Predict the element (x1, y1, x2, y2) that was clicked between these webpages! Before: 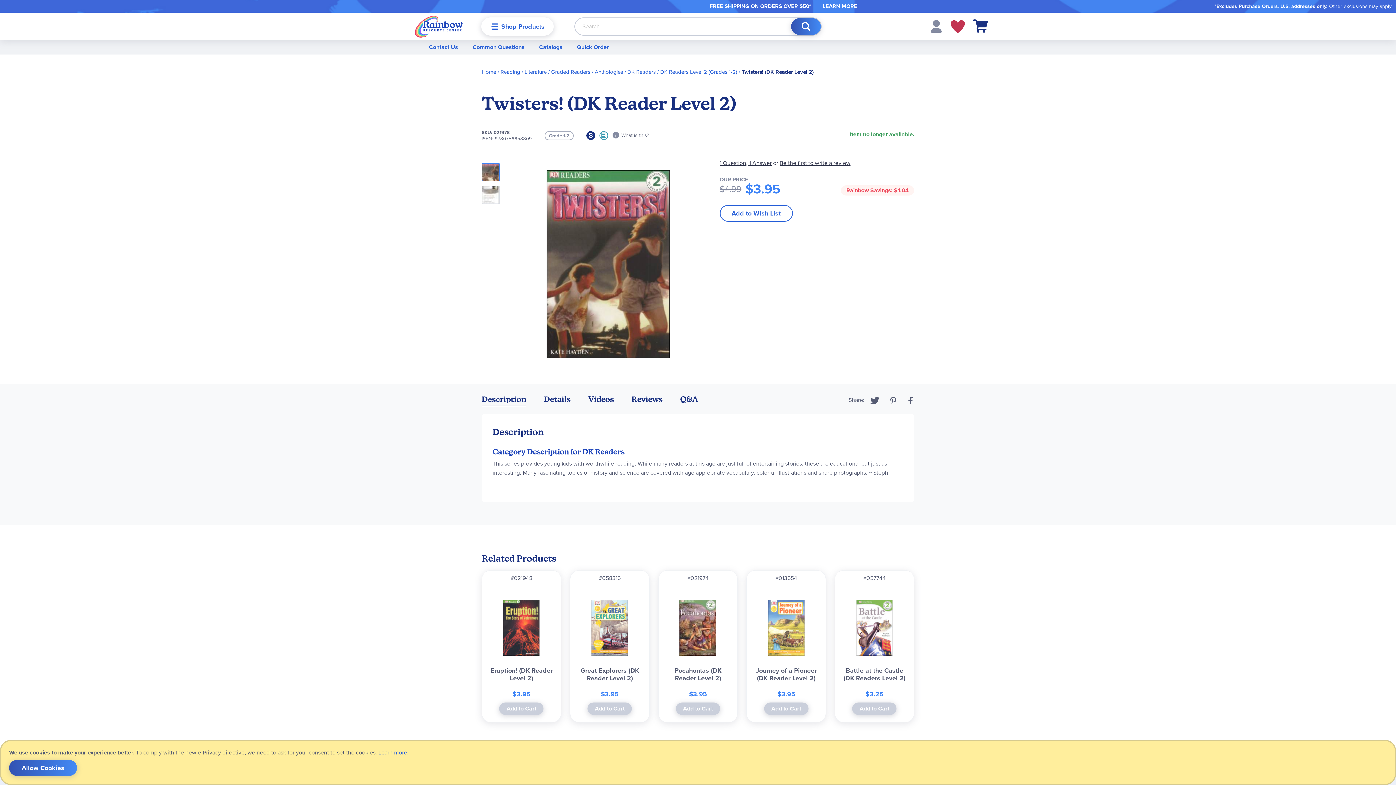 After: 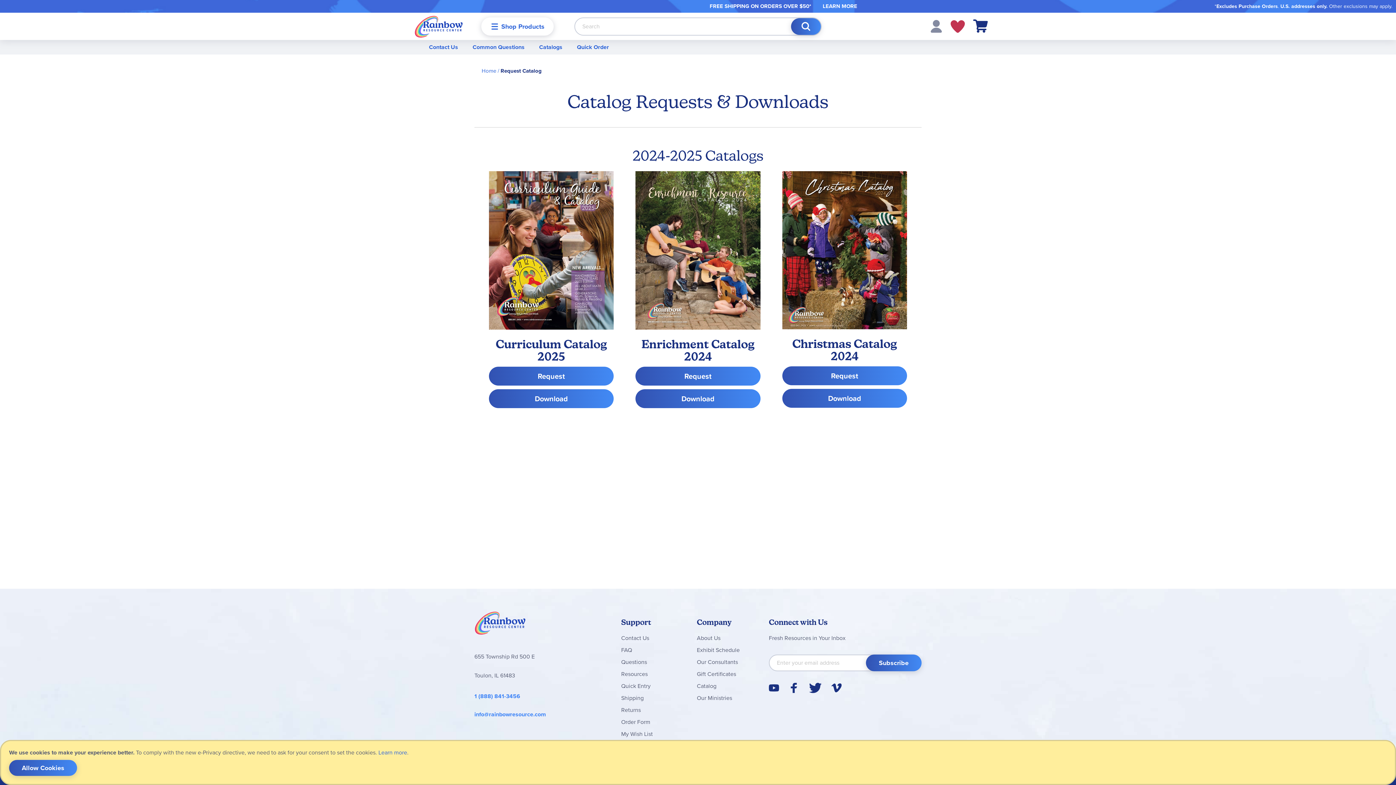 Action: bbox: (697, 698, 716, 707) label: Catalog